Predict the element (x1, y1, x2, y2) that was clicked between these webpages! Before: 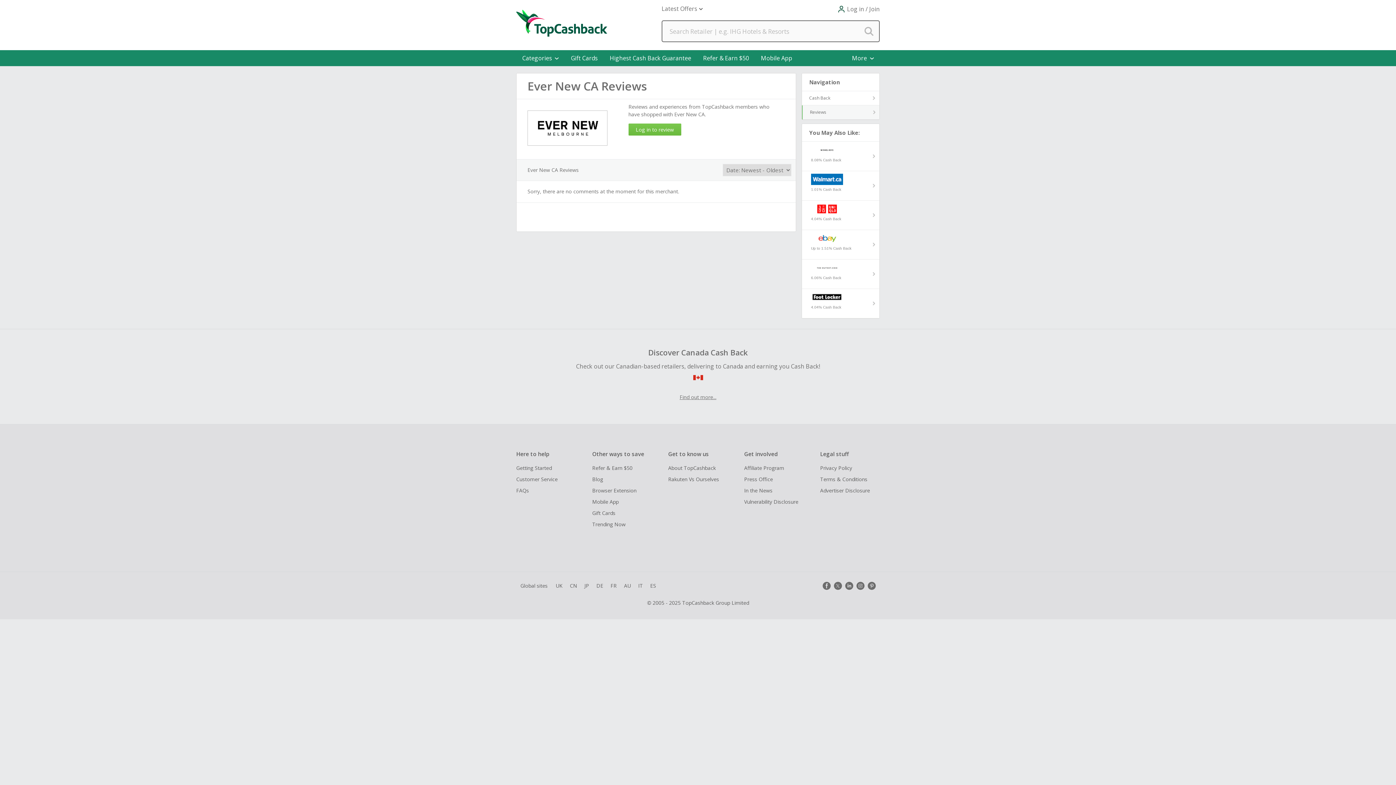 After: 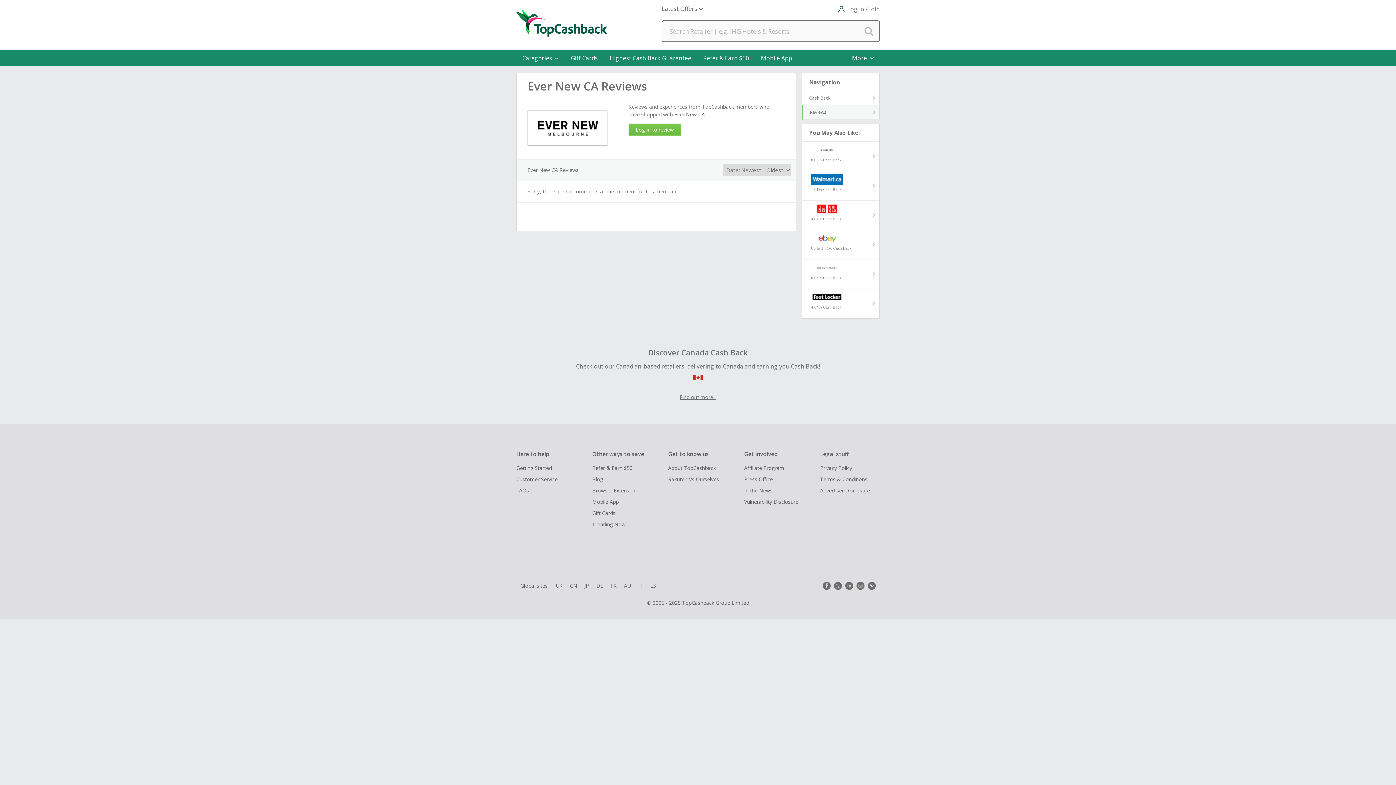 Action: bbox: (856, 582, 864, 590)